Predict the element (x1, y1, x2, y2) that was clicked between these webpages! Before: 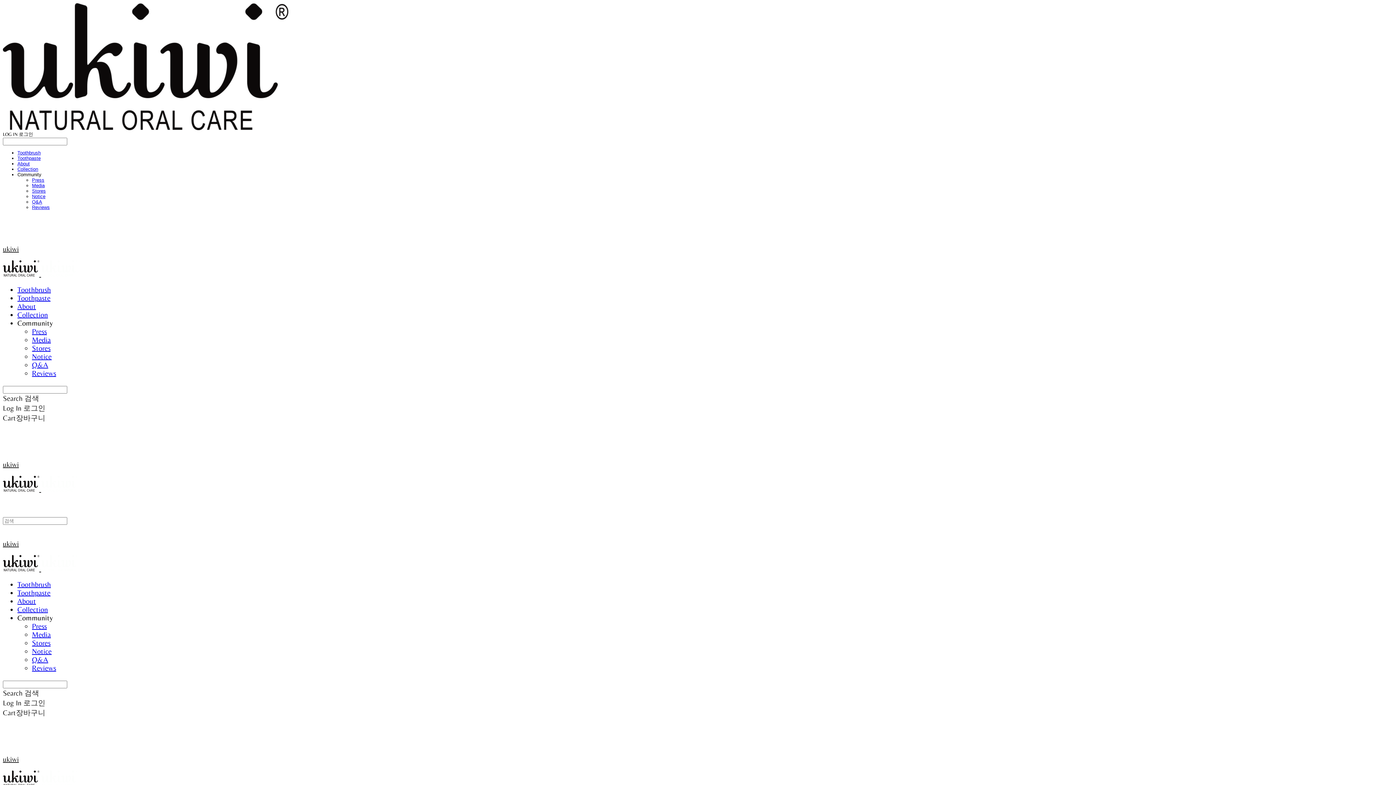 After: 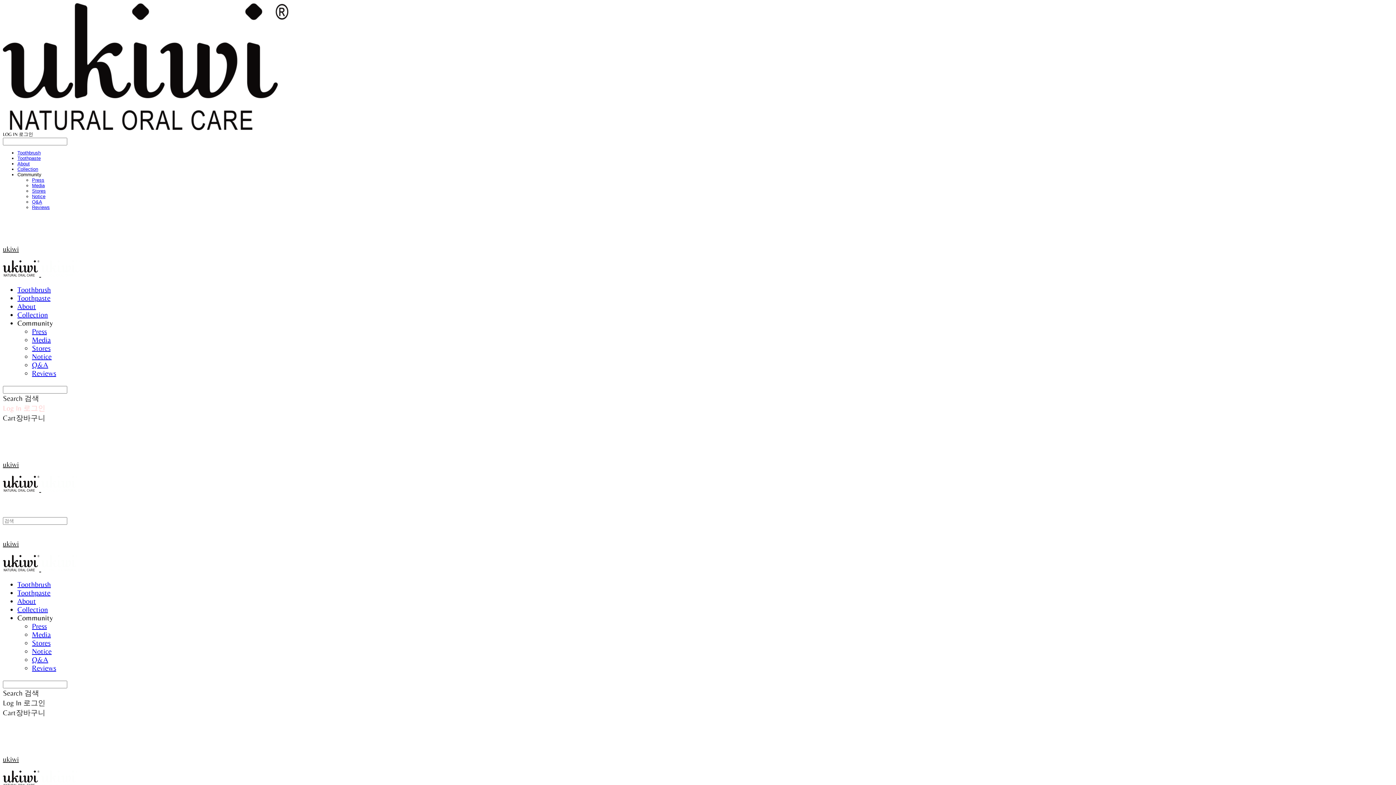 Action: label: Log In 로그인 bbox: (2, 403, 45, 412)